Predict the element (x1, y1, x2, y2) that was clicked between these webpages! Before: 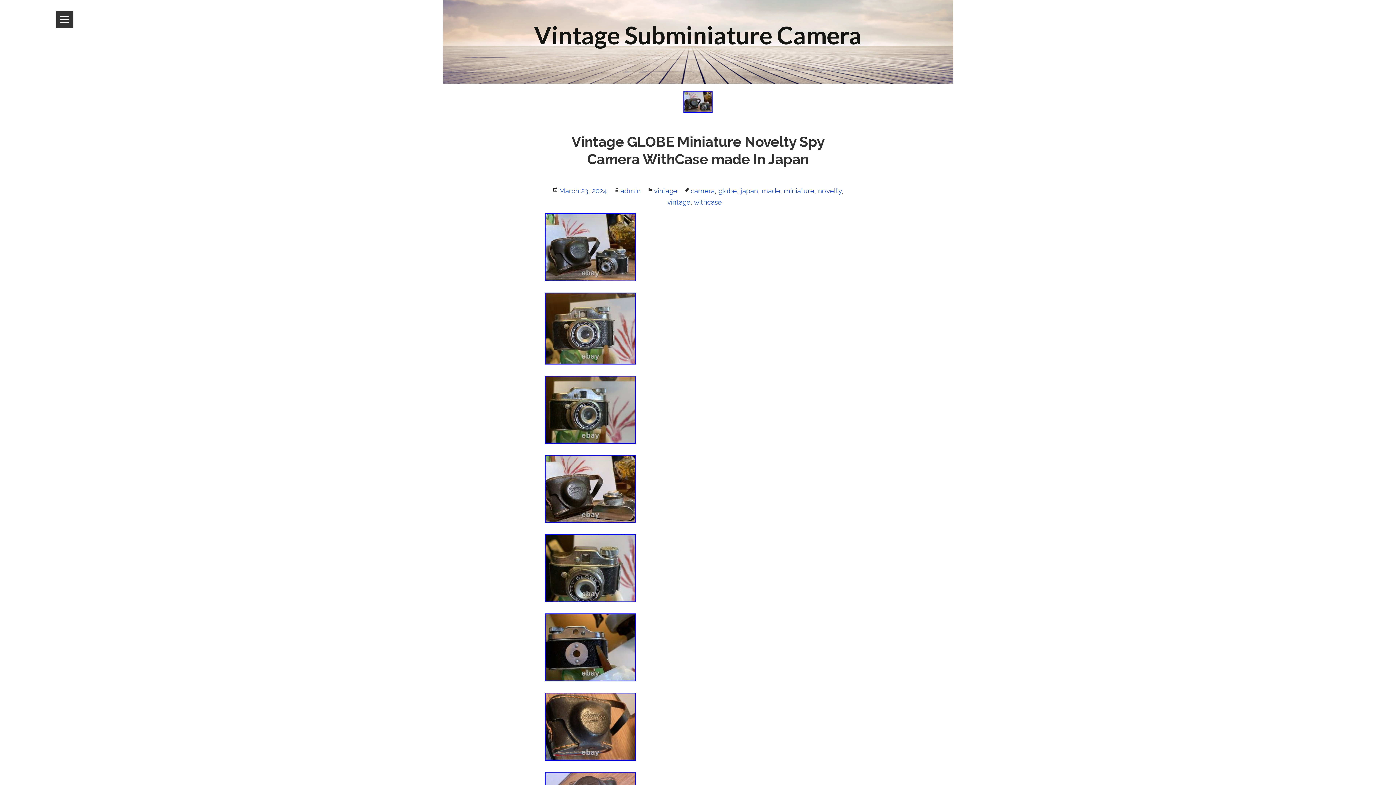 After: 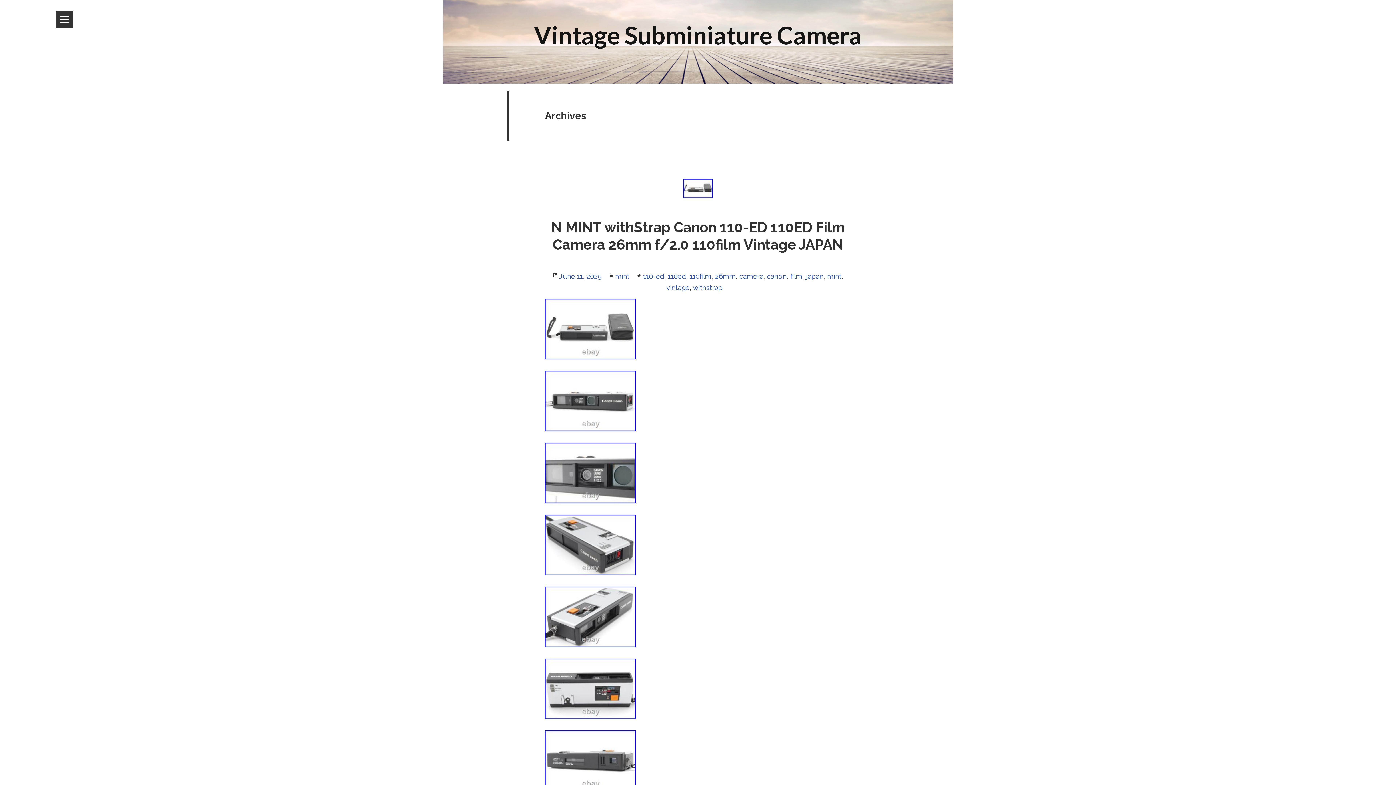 Action: label: japan bbox: (740, 186, 758, 194)